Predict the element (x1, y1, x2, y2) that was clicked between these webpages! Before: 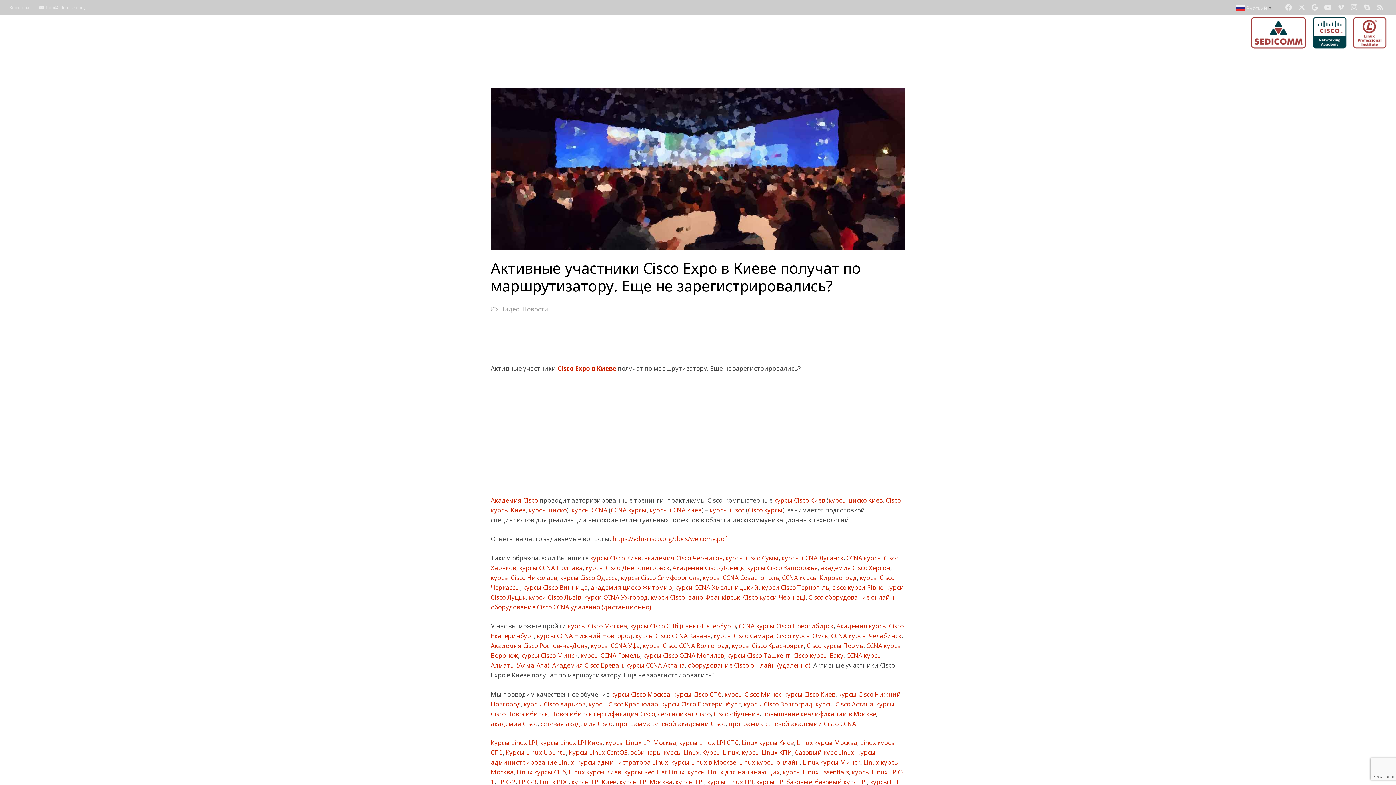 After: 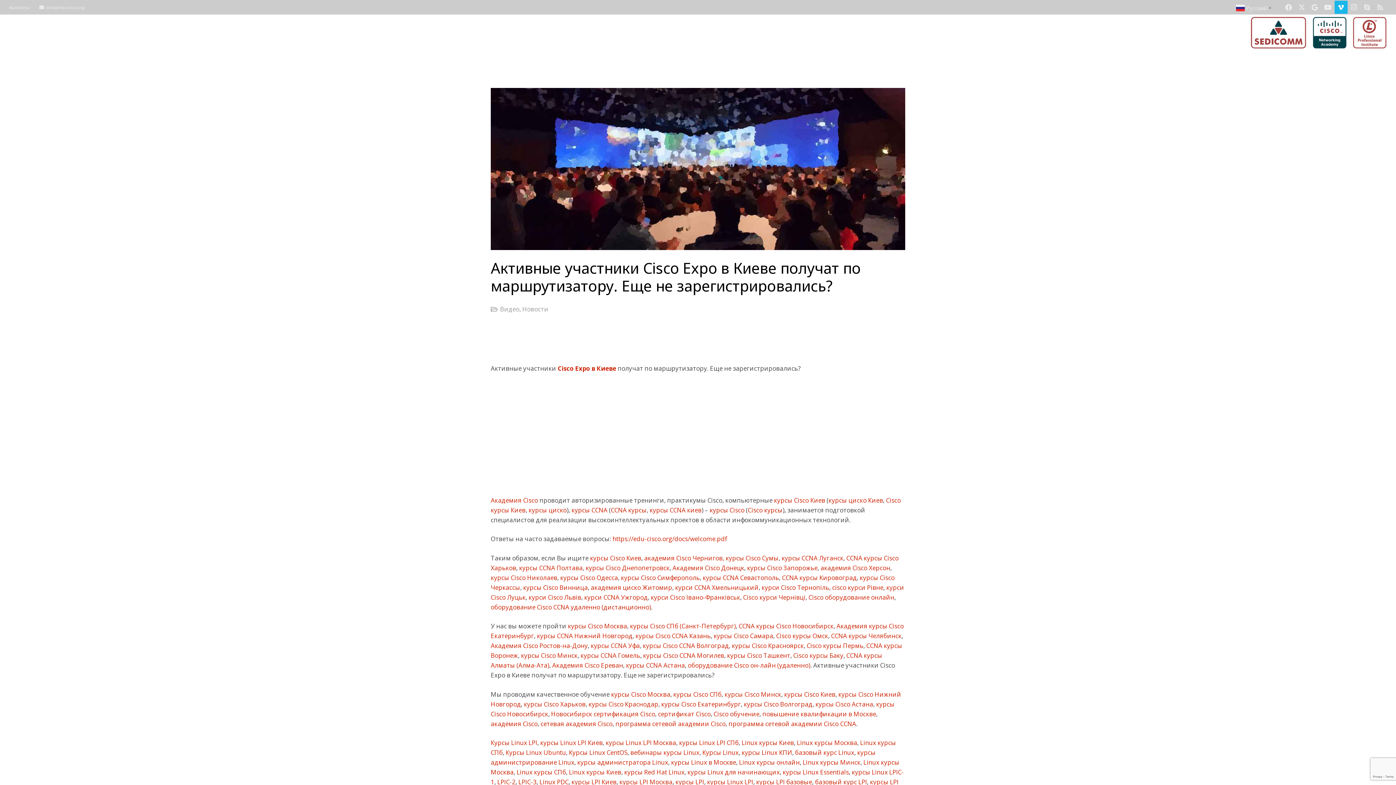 Action: label: Vimeo bbox: (1334, 0, 1347, 13)